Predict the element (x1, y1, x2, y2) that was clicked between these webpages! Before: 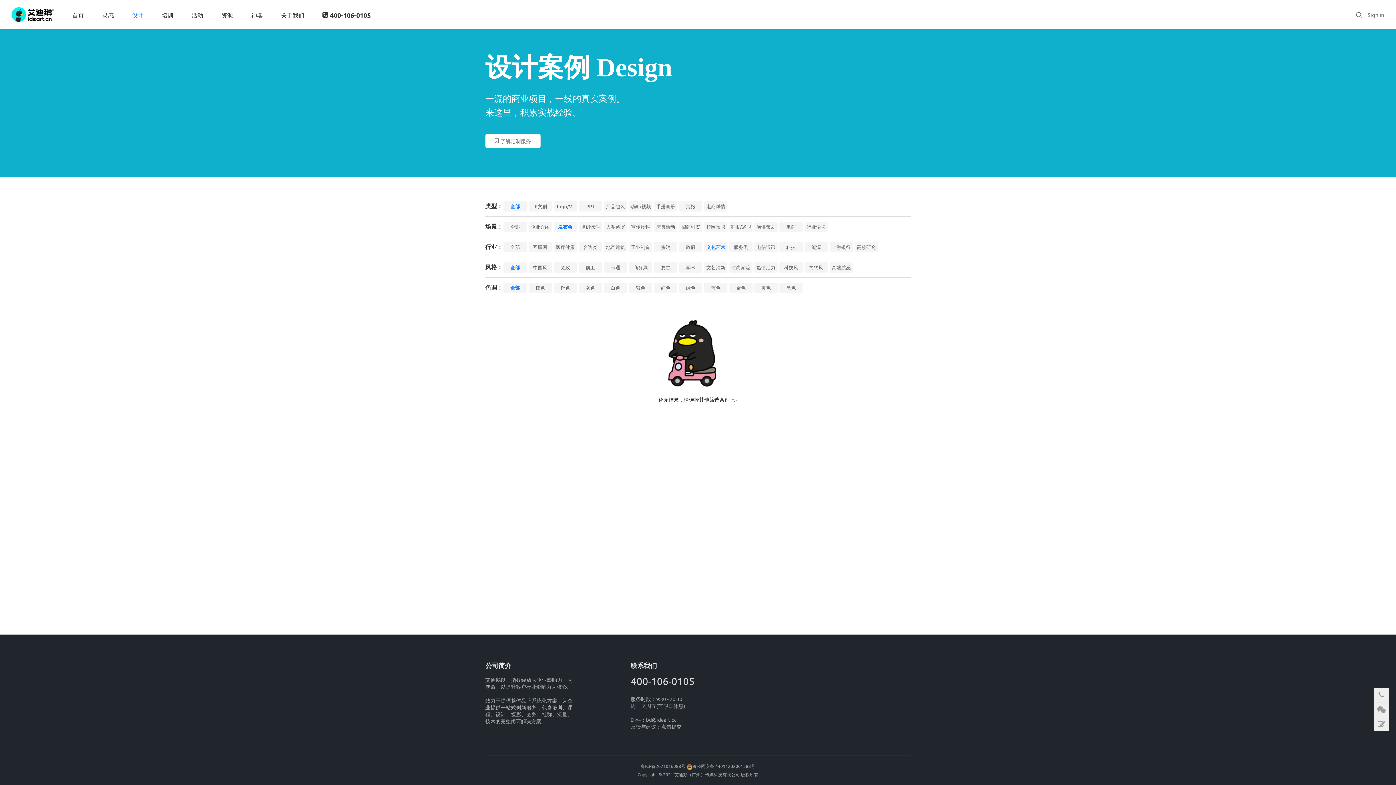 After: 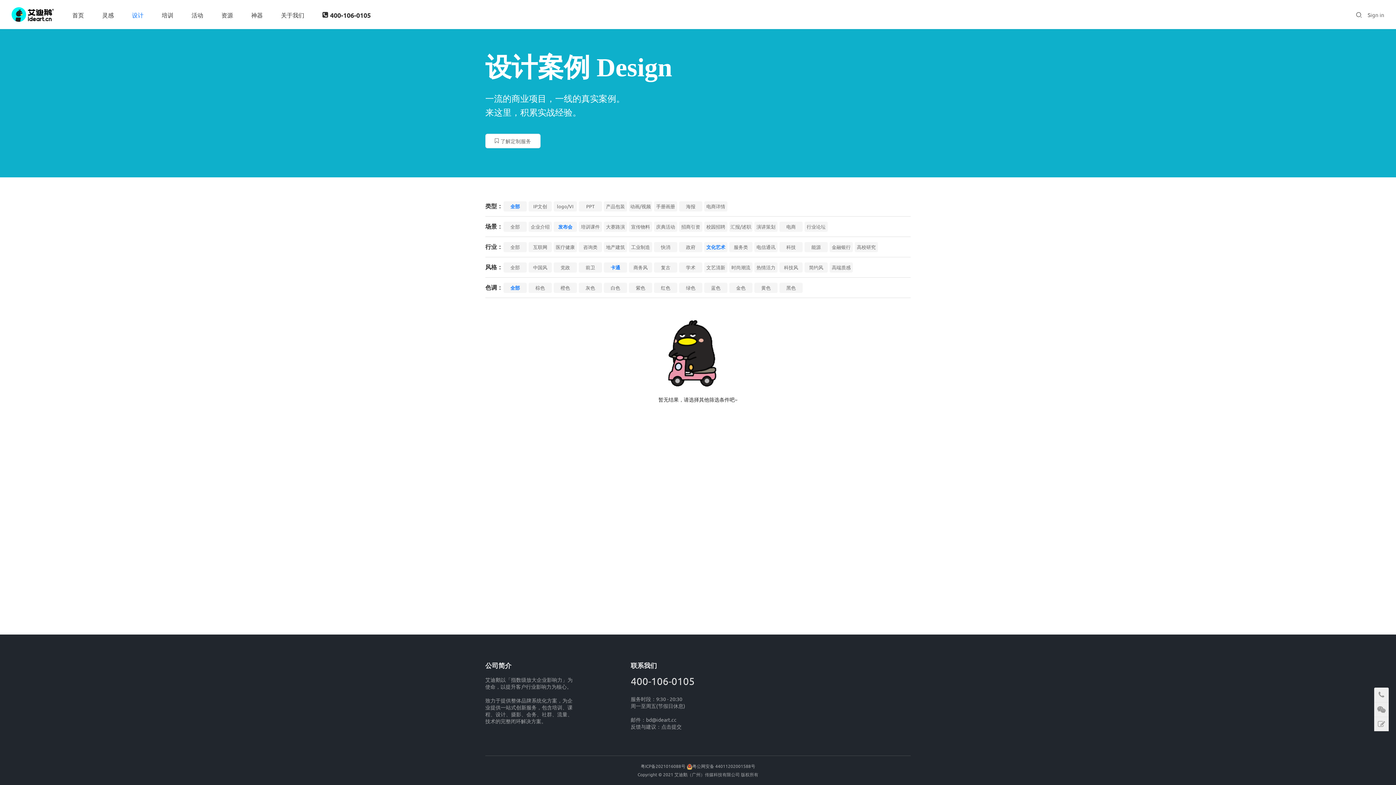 Action: bbox: (610, 264, 620, 270) label: 卡通